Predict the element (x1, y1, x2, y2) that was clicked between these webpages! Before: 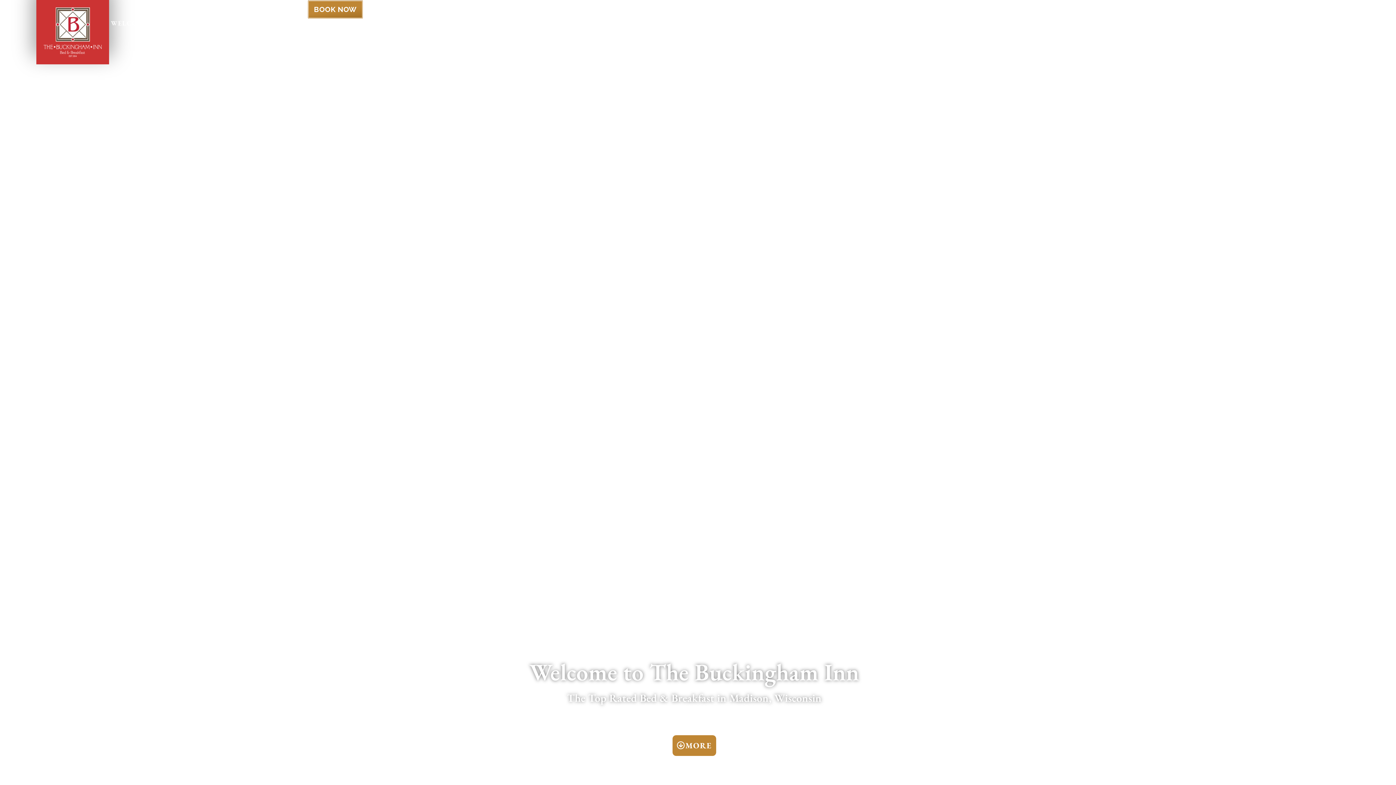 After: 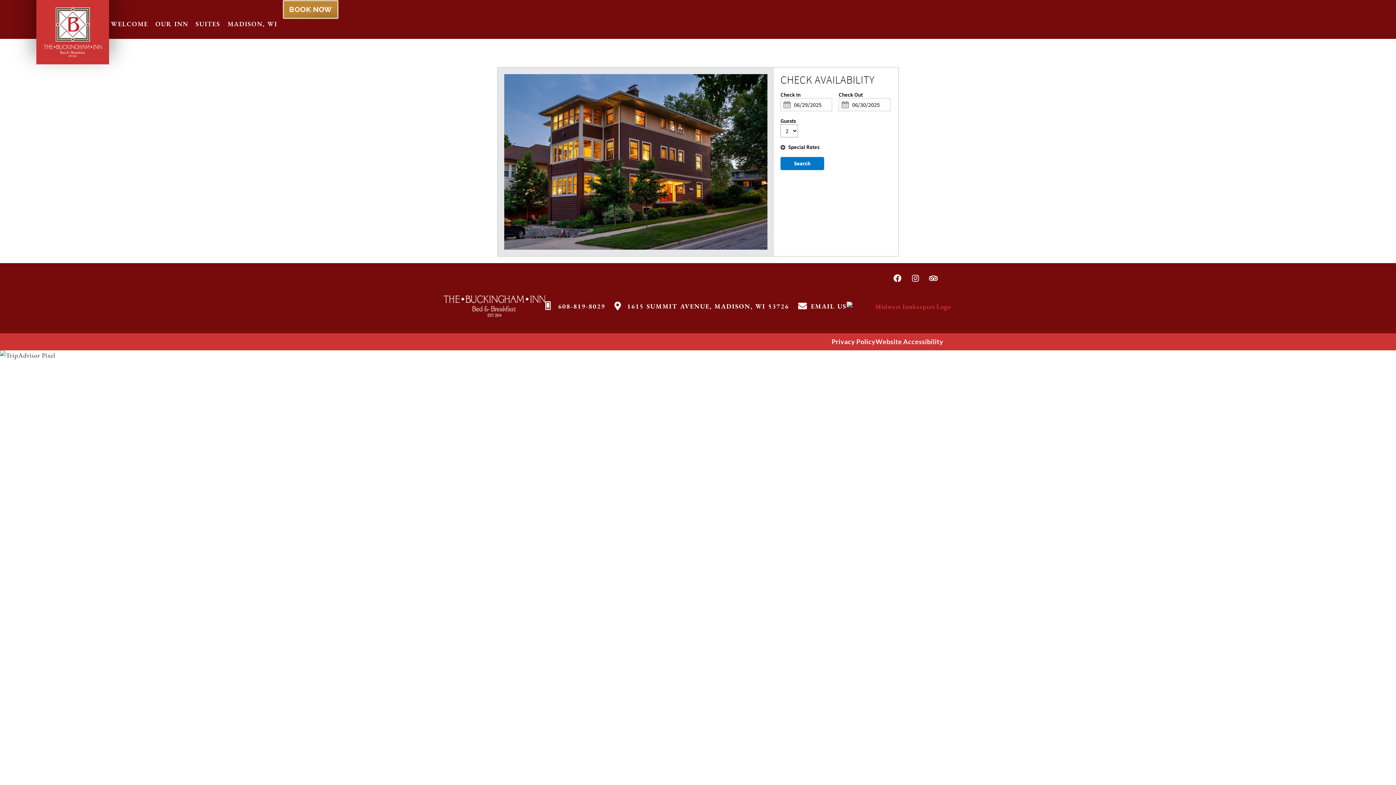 Action: label: BOOK NOW bbox: (307, 0, 363, 18)